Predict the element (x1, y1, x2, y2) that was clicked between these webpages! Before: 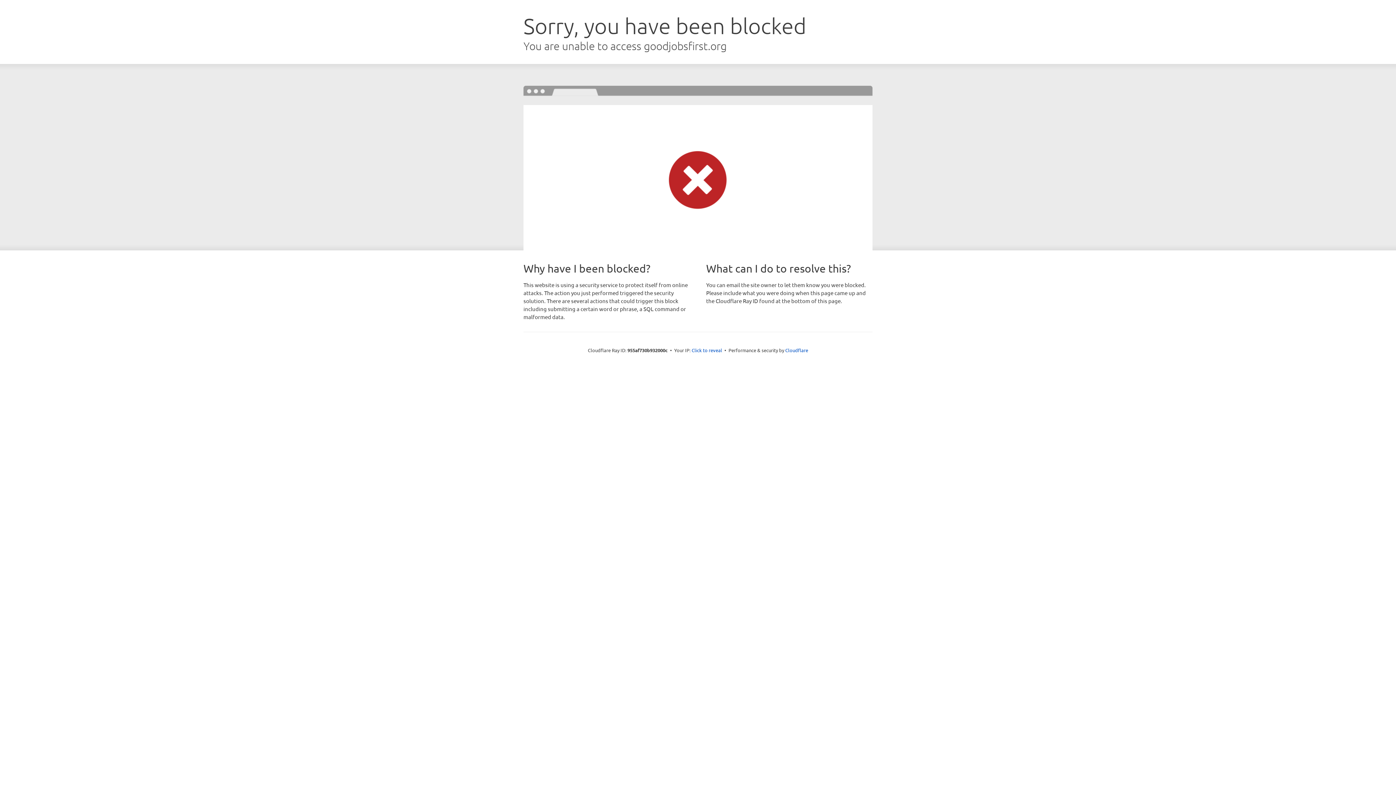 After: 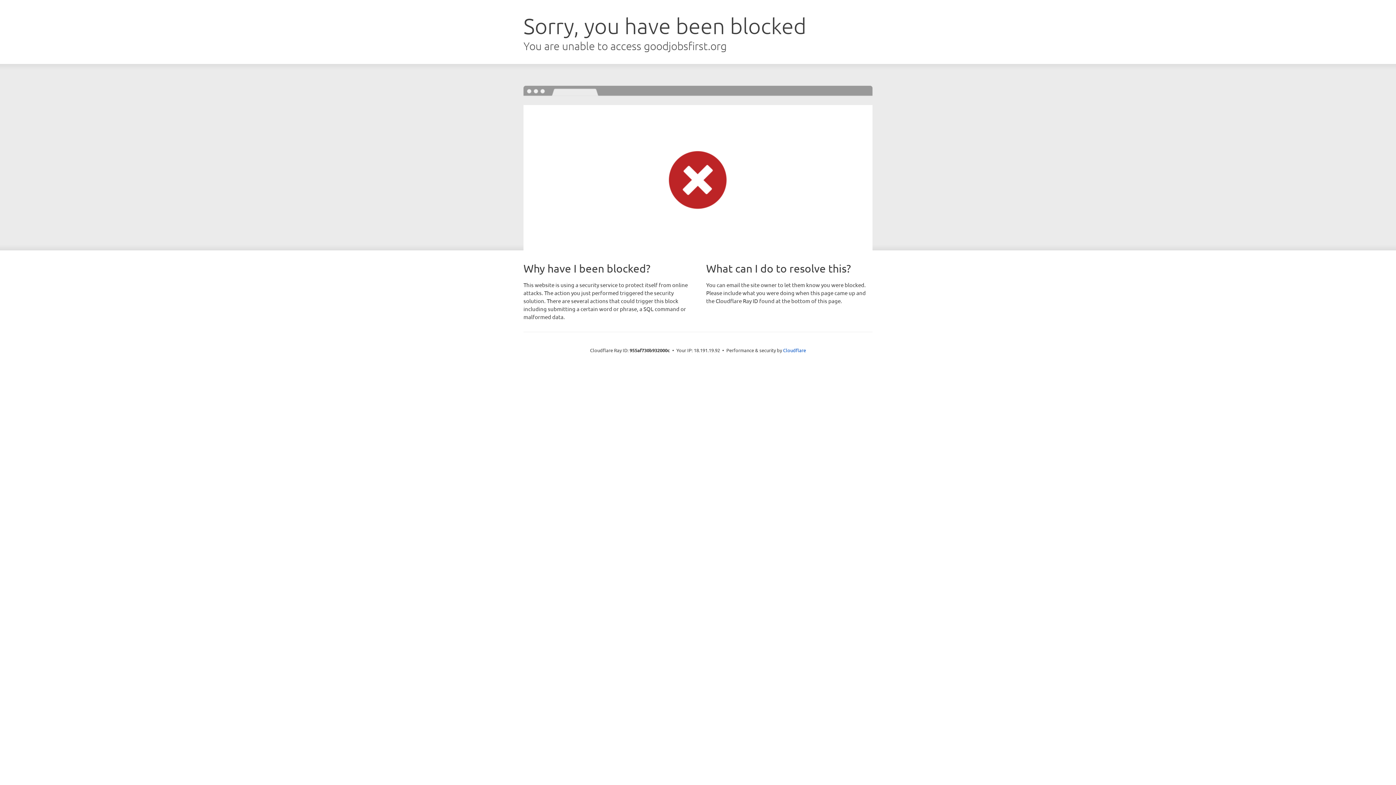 Action: bbox: (691, 346, 722, 353) label: Click to reveal